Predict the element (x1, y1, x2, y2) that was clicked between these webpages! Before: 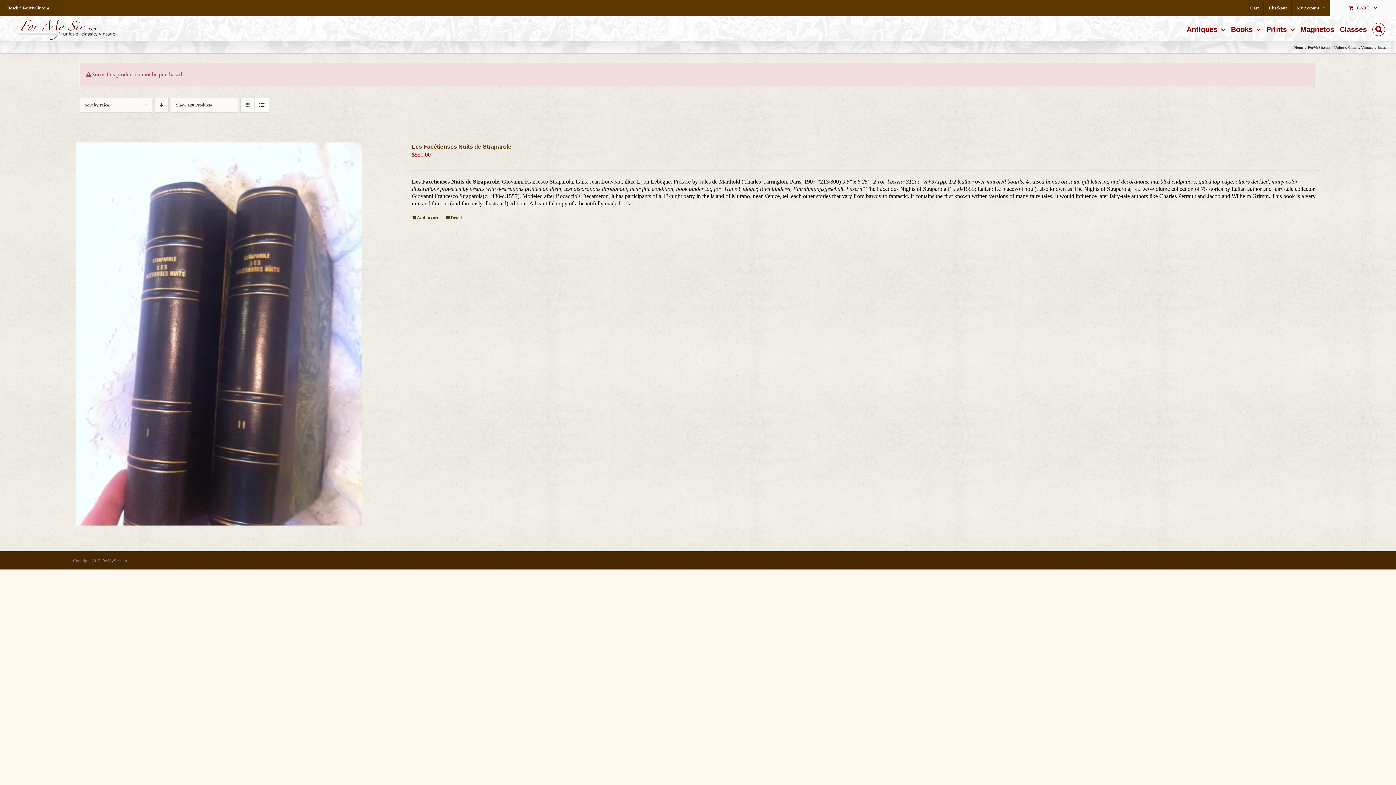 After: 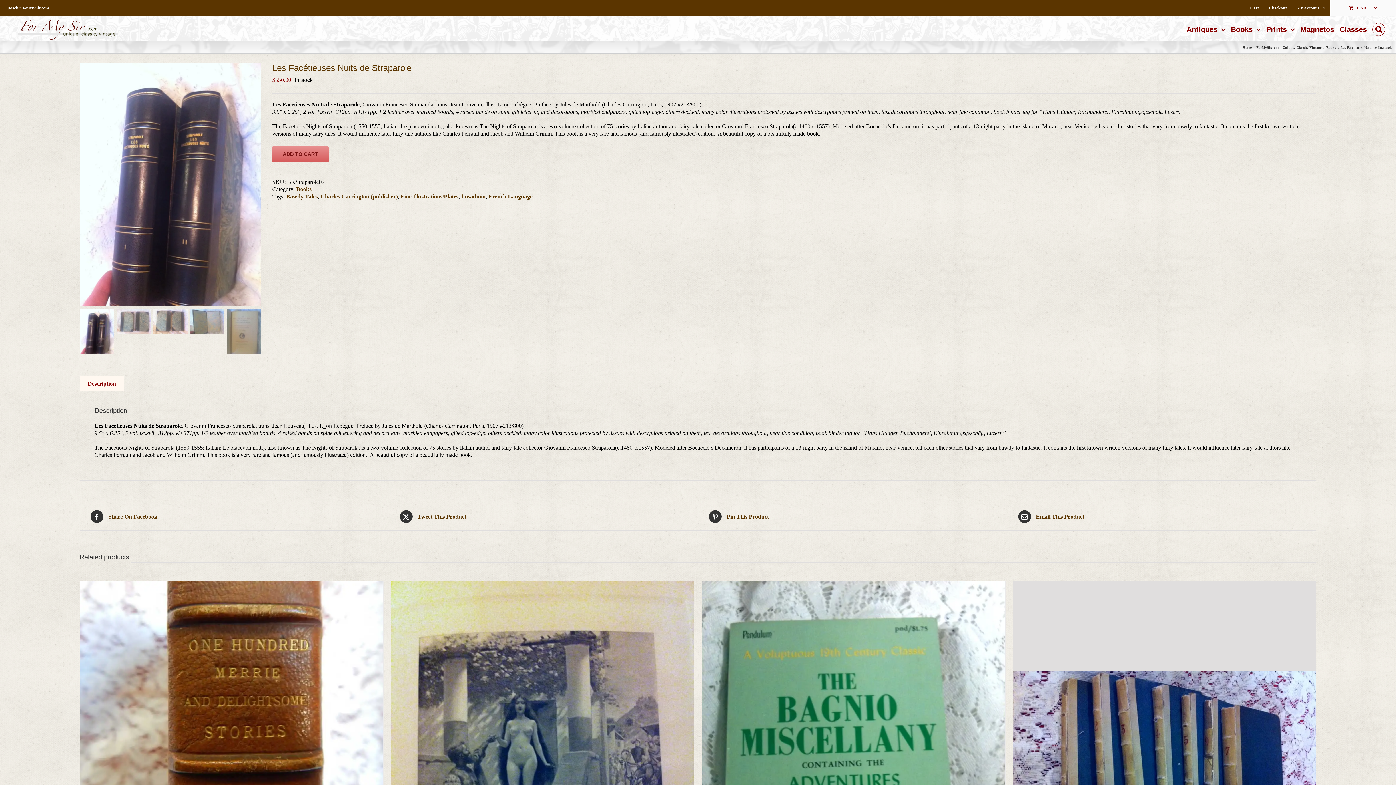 Action: label: Les Facétieuses Nuits de Straparole bbox: (76, 142, 362, 525)